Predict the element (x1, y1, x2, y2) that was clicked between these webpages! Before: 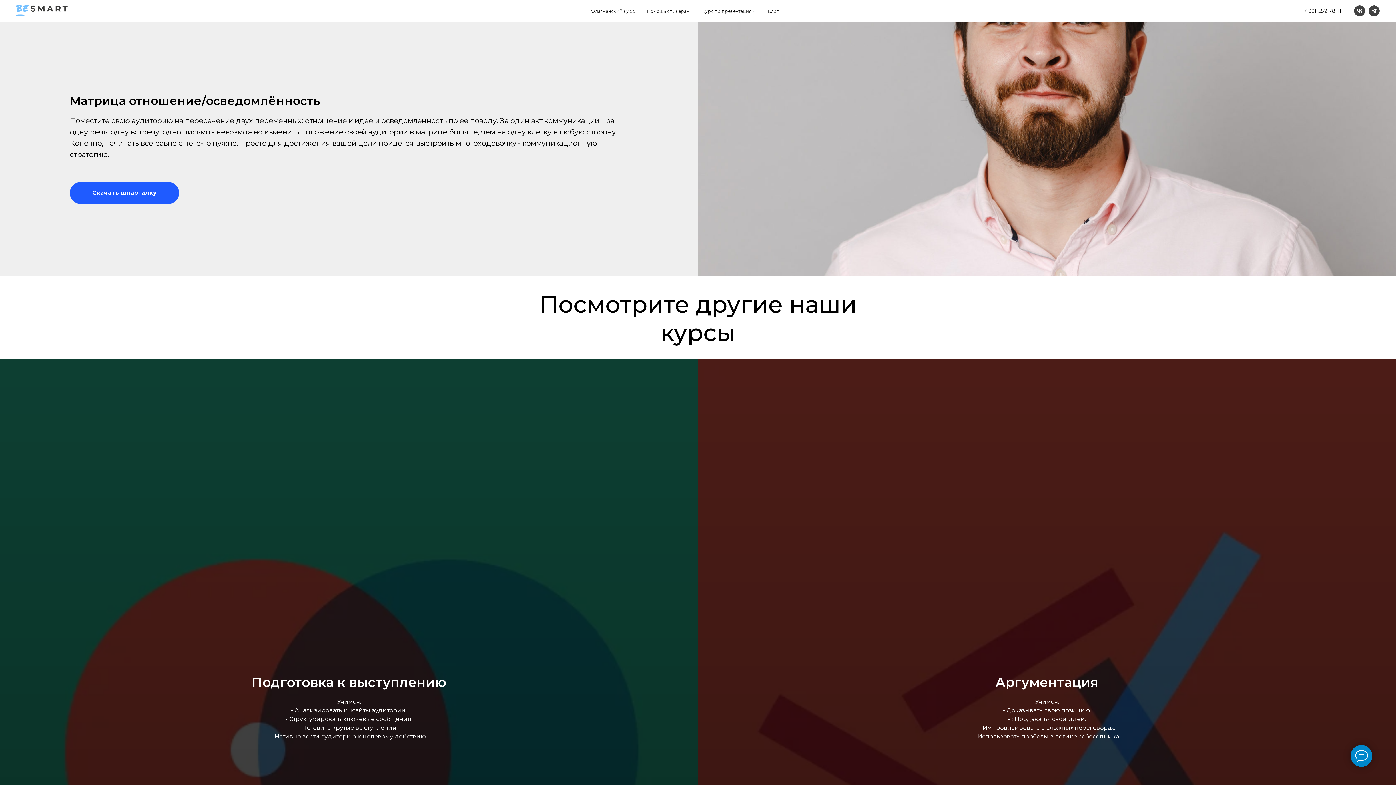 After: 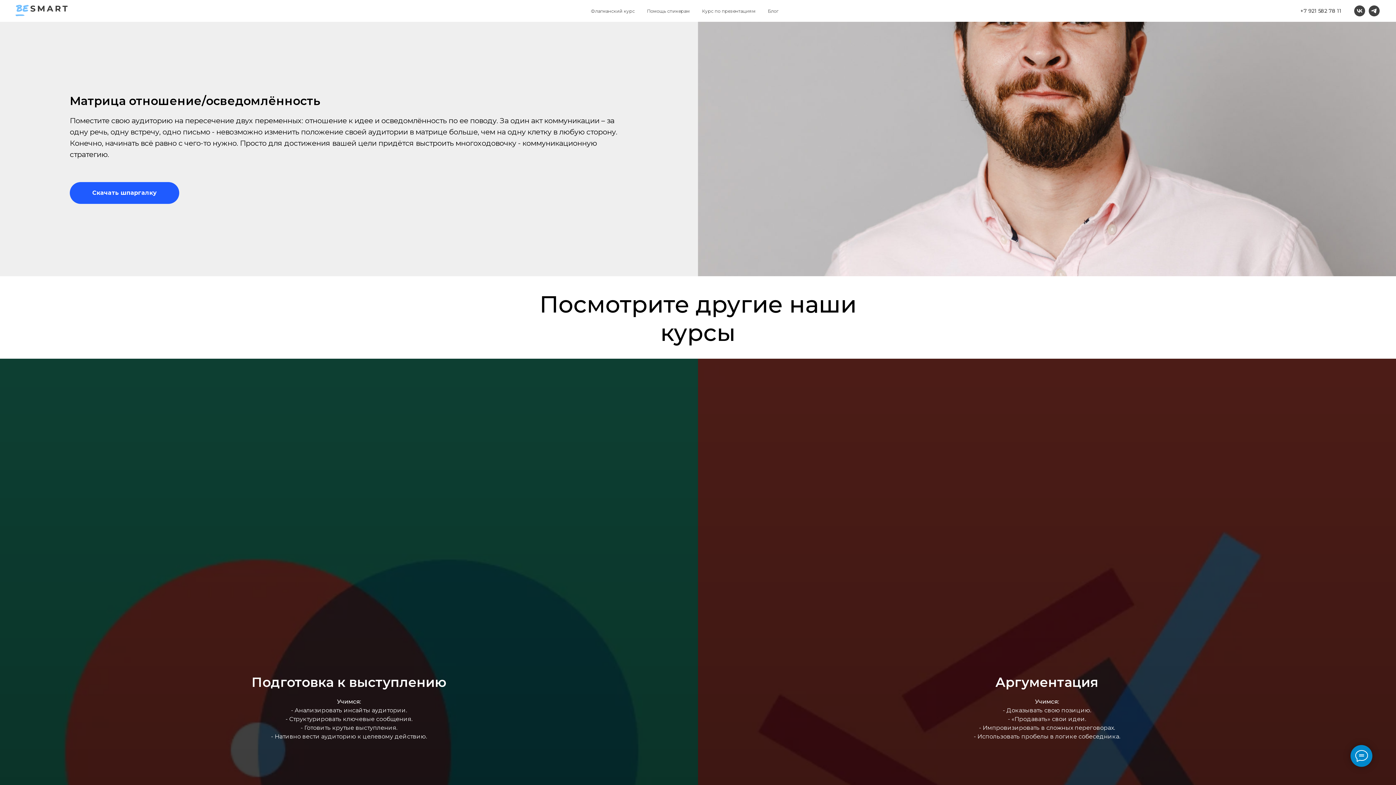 Action: bbox: (1354, 5, 1365, 16)